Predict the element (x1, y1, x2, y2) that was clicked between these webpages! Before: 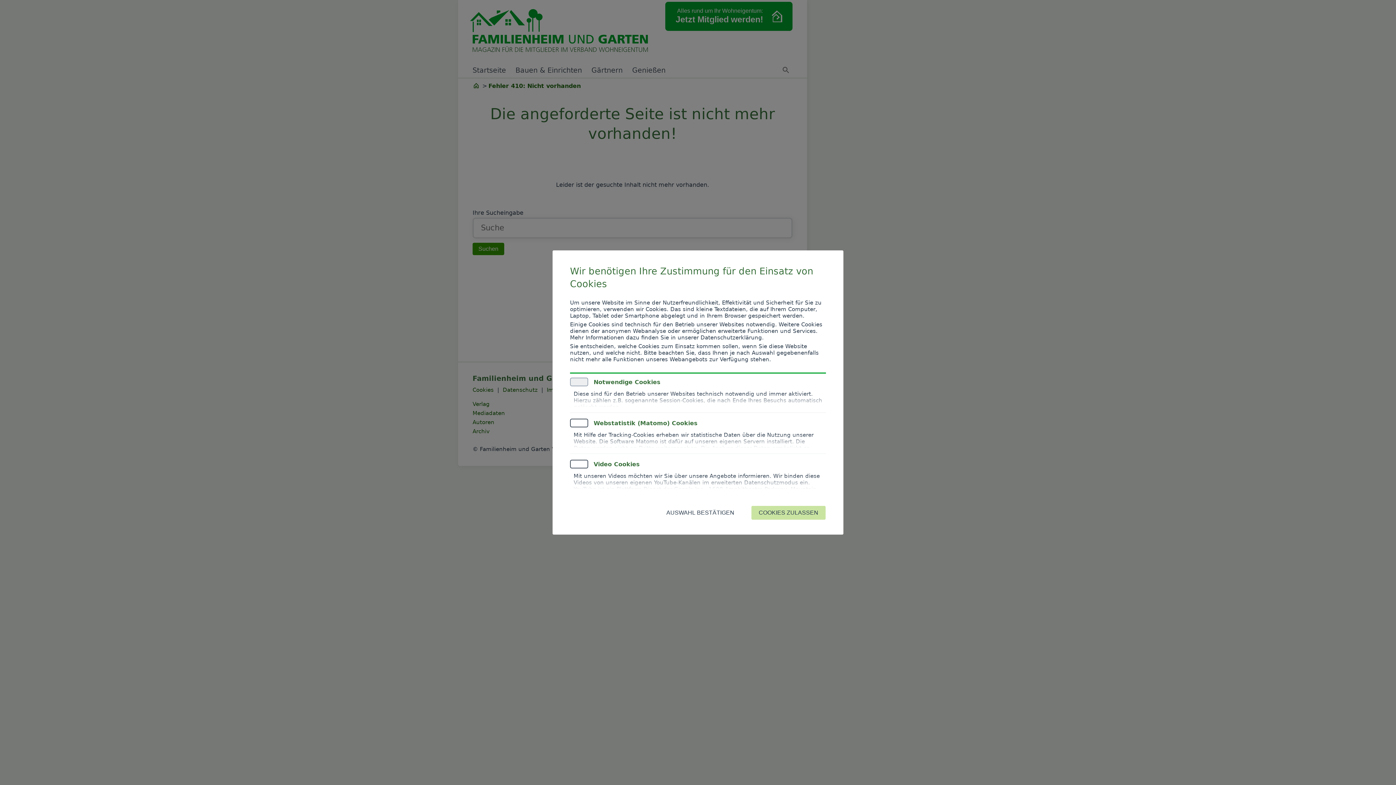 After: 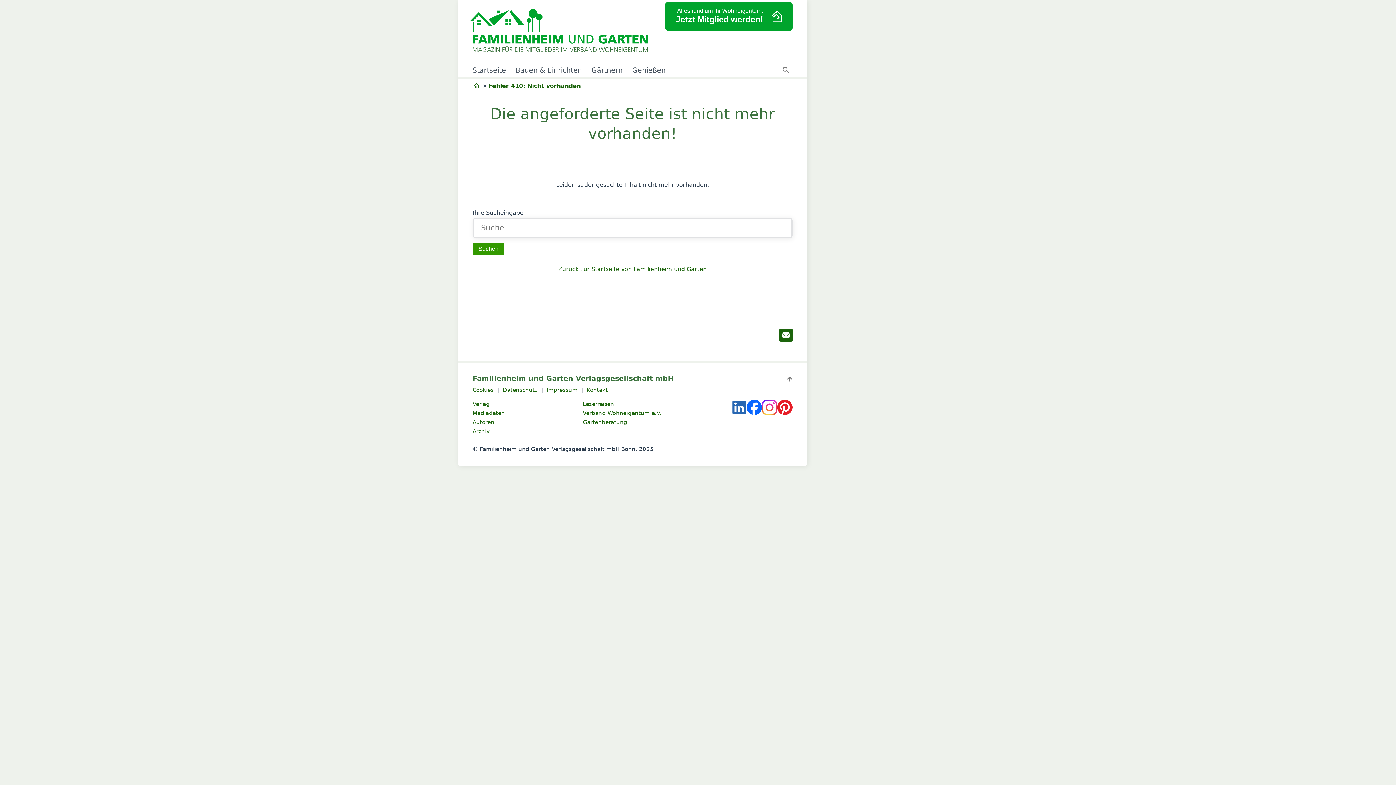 Action: bbox: (658, 505, 742, 520) label: AUSWAHL BESTÄTIGEN